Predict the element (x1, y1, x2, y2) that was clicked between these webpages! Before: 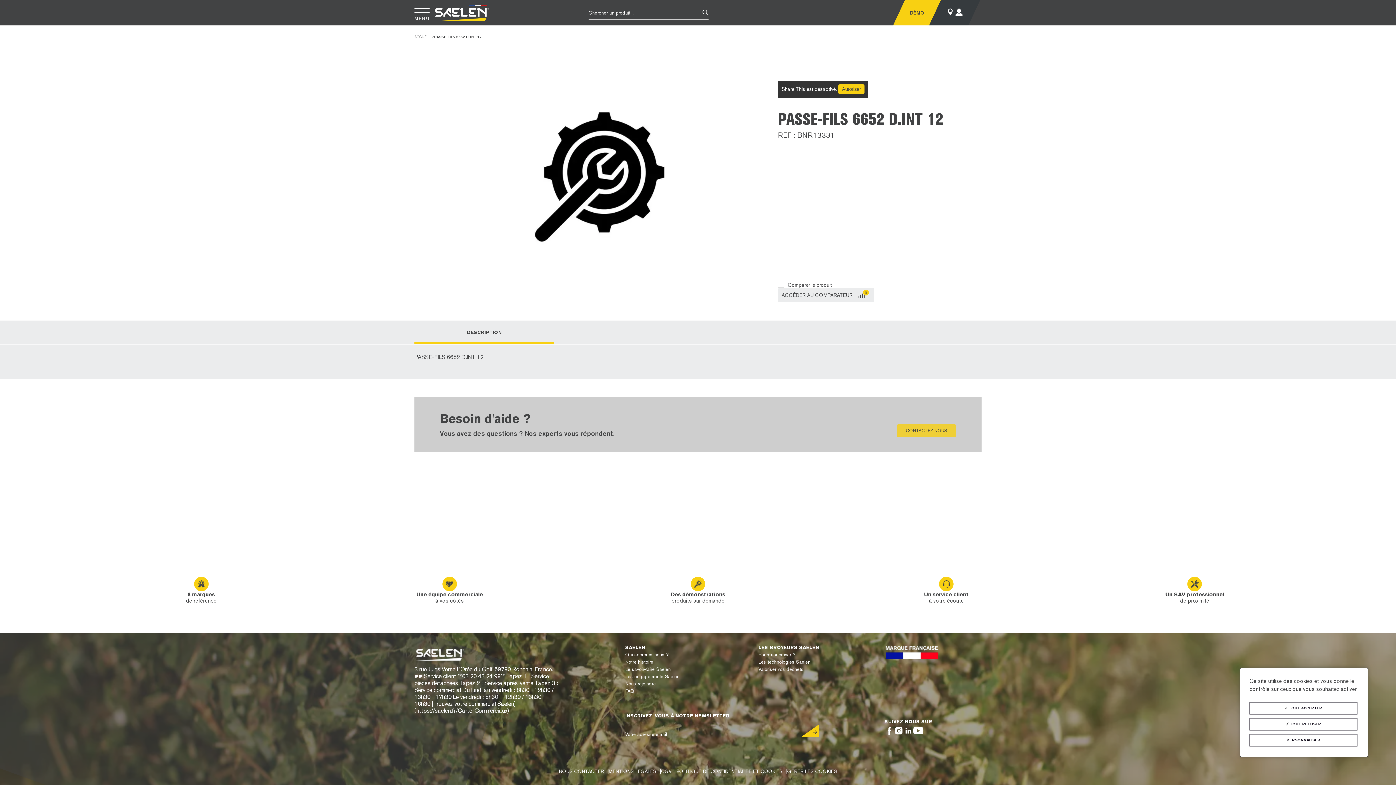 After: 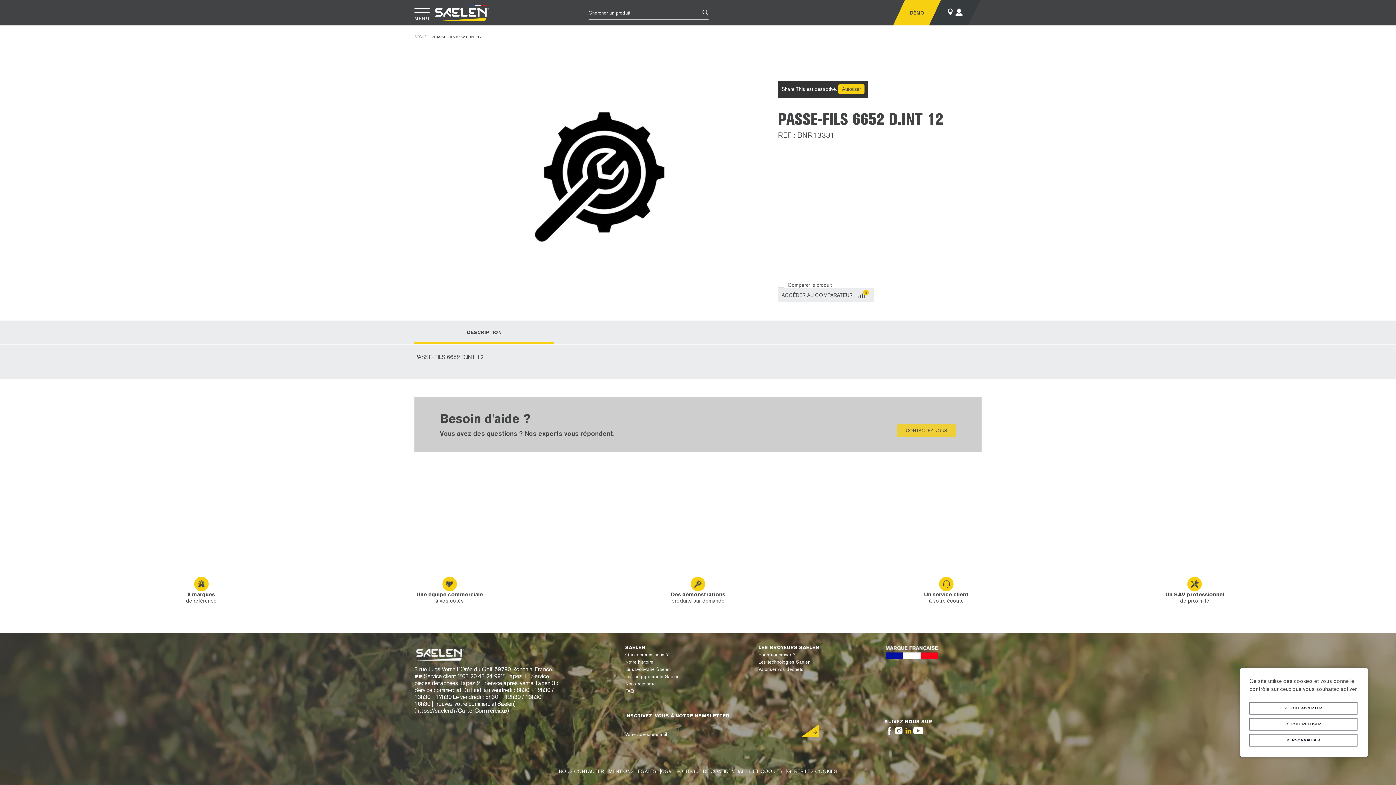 Action: bbox: (903, 726, 913, 736)